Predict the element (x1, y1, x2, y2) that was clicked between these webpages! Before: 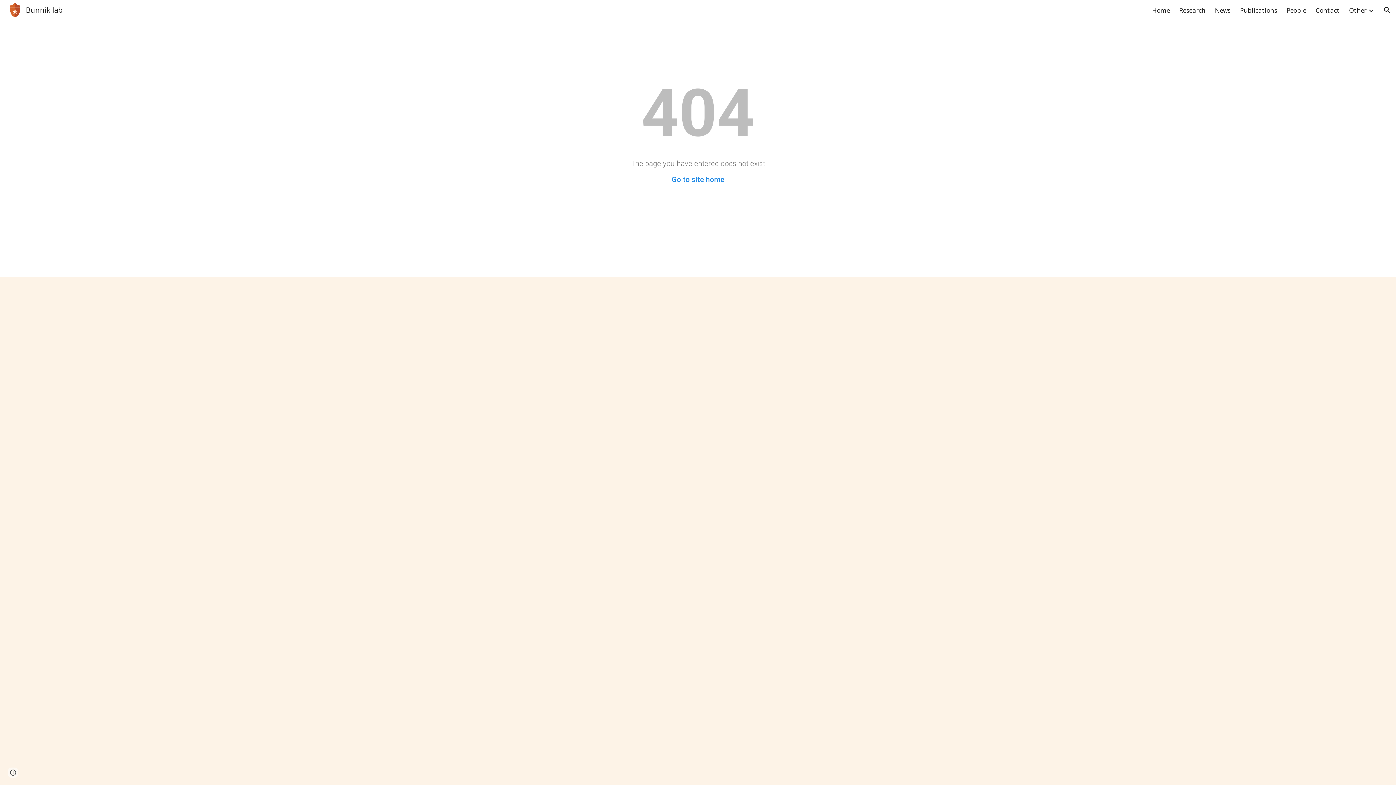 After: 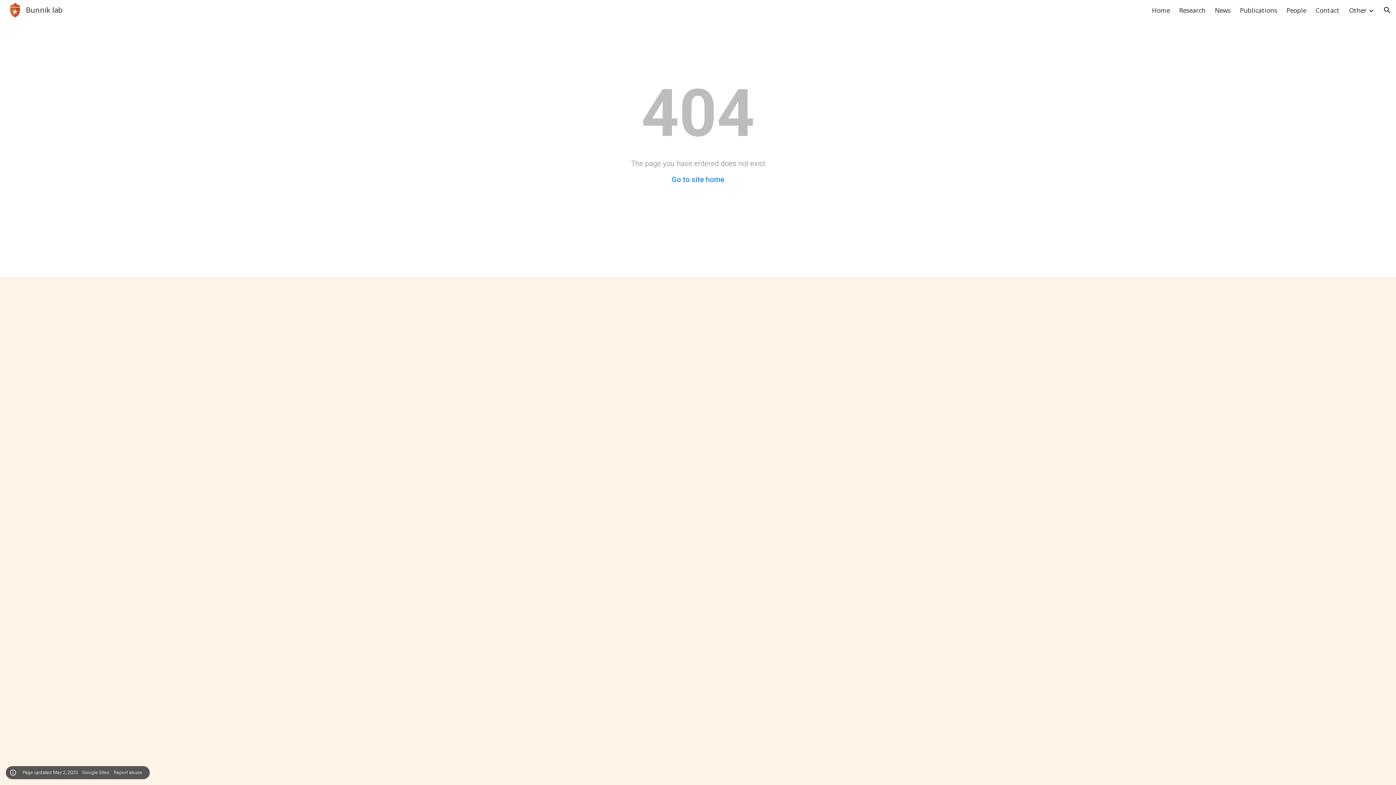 Action: bbox: (8, 768, 18, 778) label: Site actions